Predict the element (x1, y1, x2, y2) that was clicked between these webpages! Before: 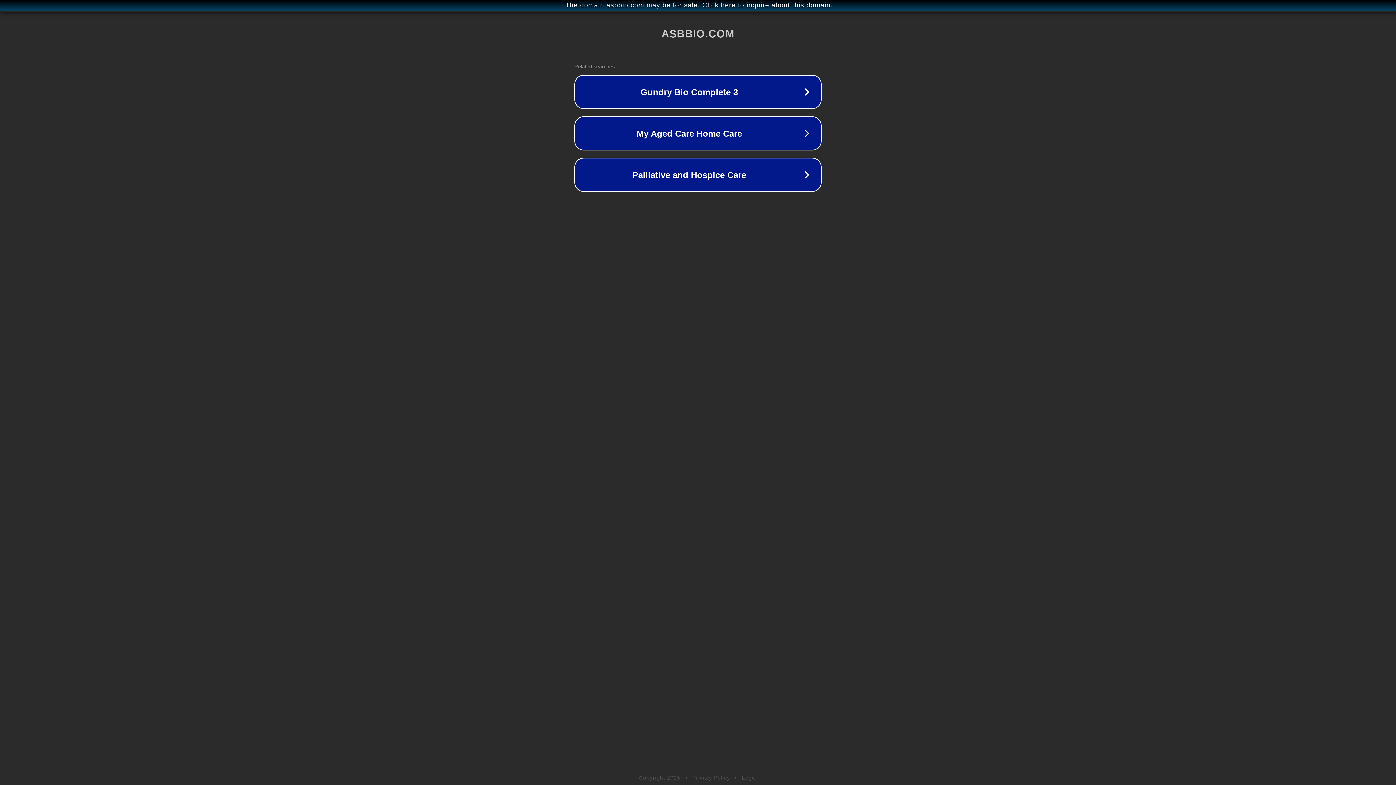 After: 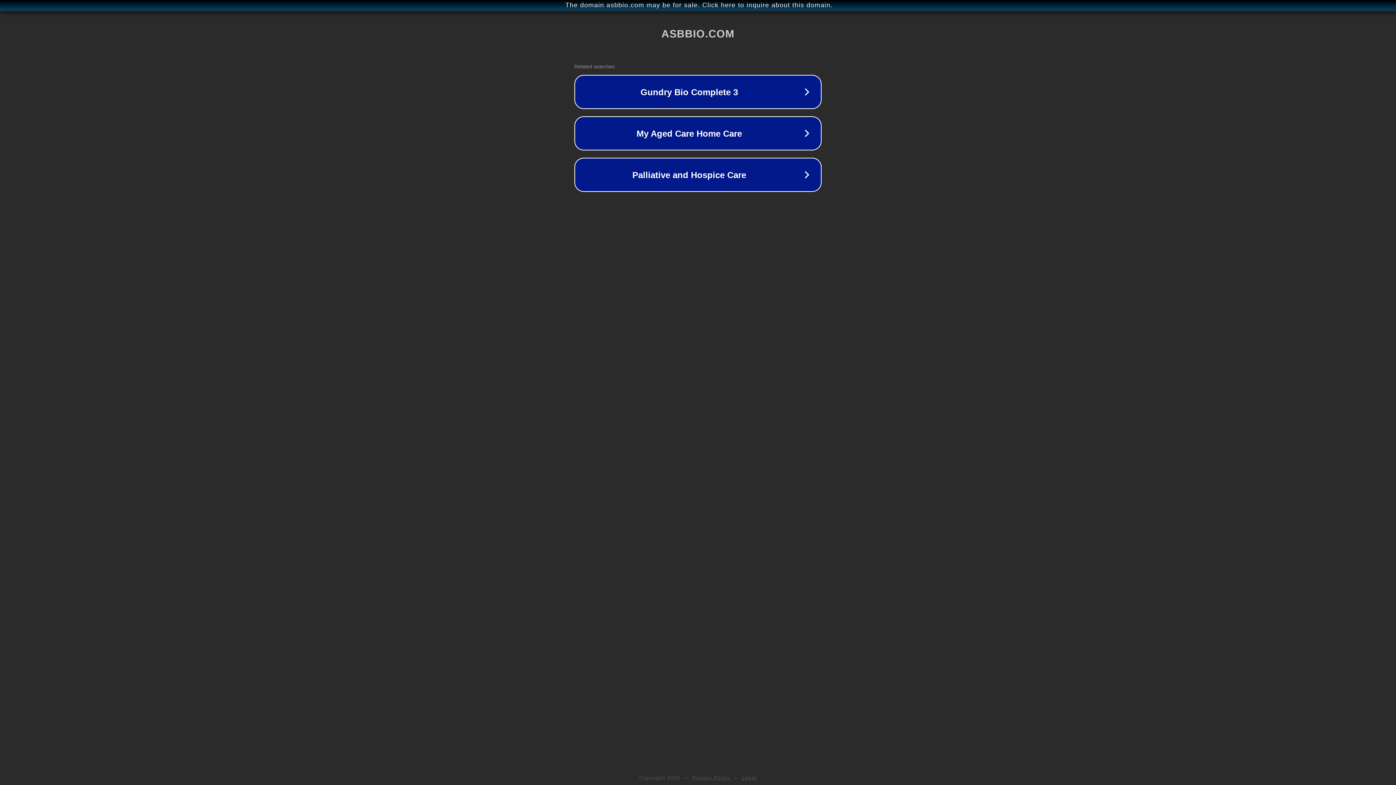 Action: label: Legal bbox: (742, 775, 757, 781)